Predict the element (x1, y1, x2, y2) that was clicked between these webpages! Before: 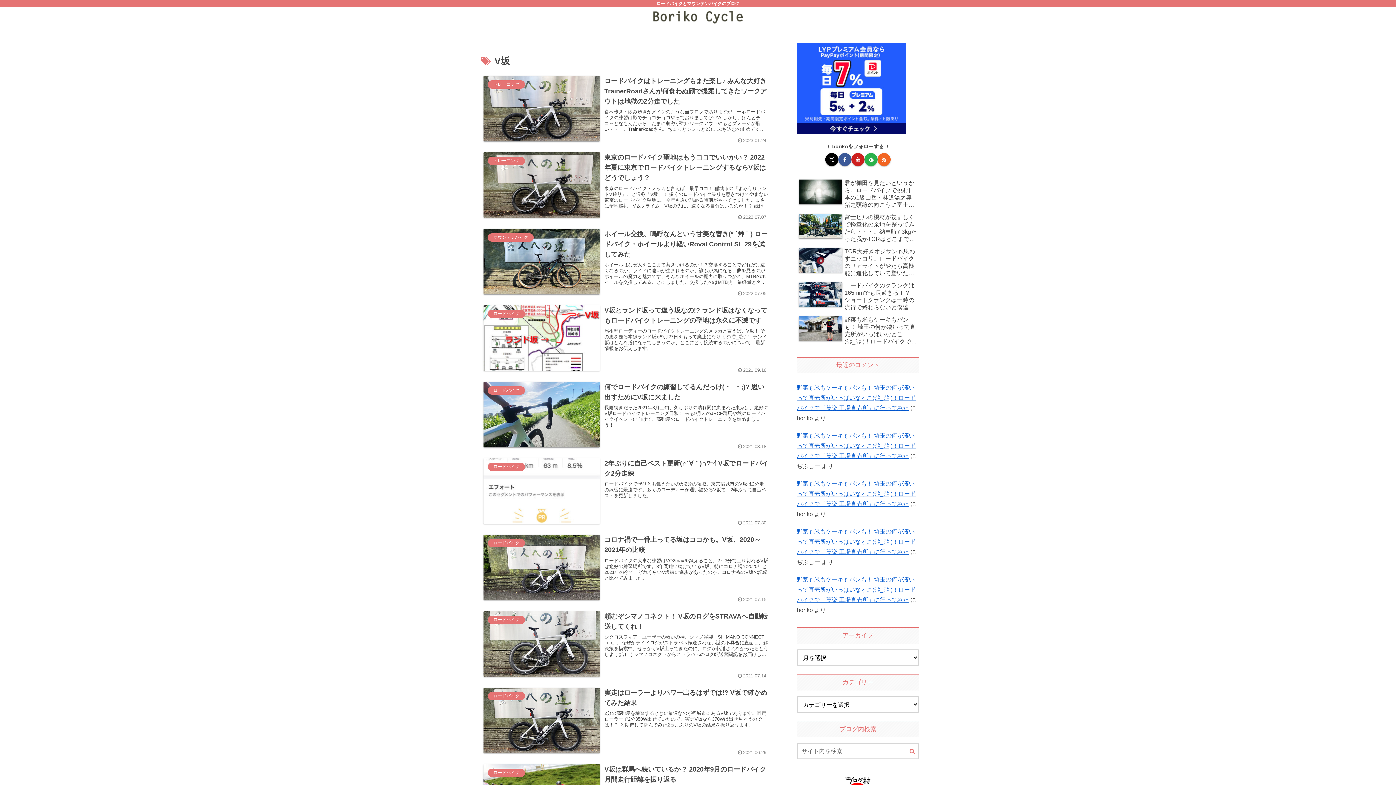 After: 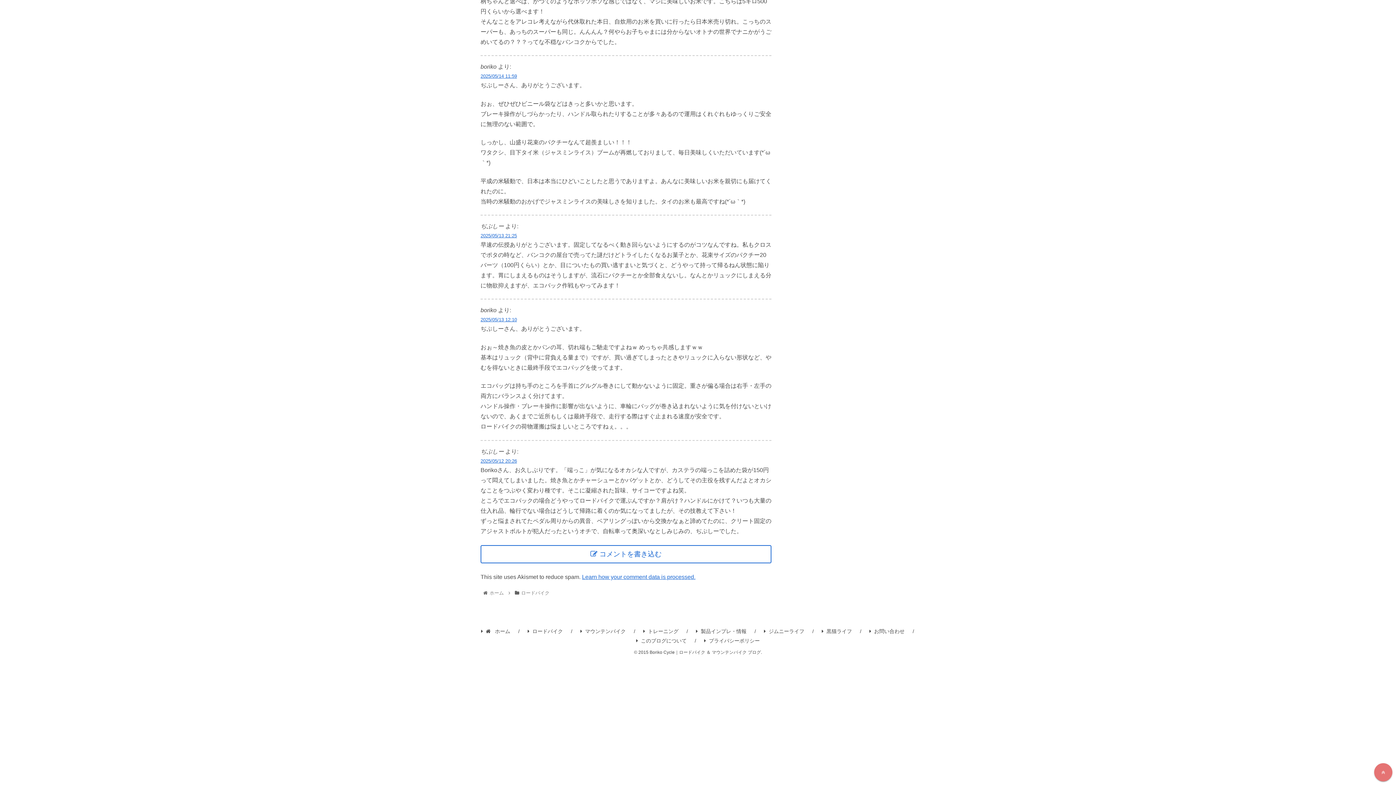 Action: label: 野菜も米もケーキもパンも！ 埼玉の何が凄いって直売所がいっぱいなとこ(◎_◎;)！ロードバイクで「菓楽 工場直売所」に行ってみた bbox: (797, 576, 916, 603)